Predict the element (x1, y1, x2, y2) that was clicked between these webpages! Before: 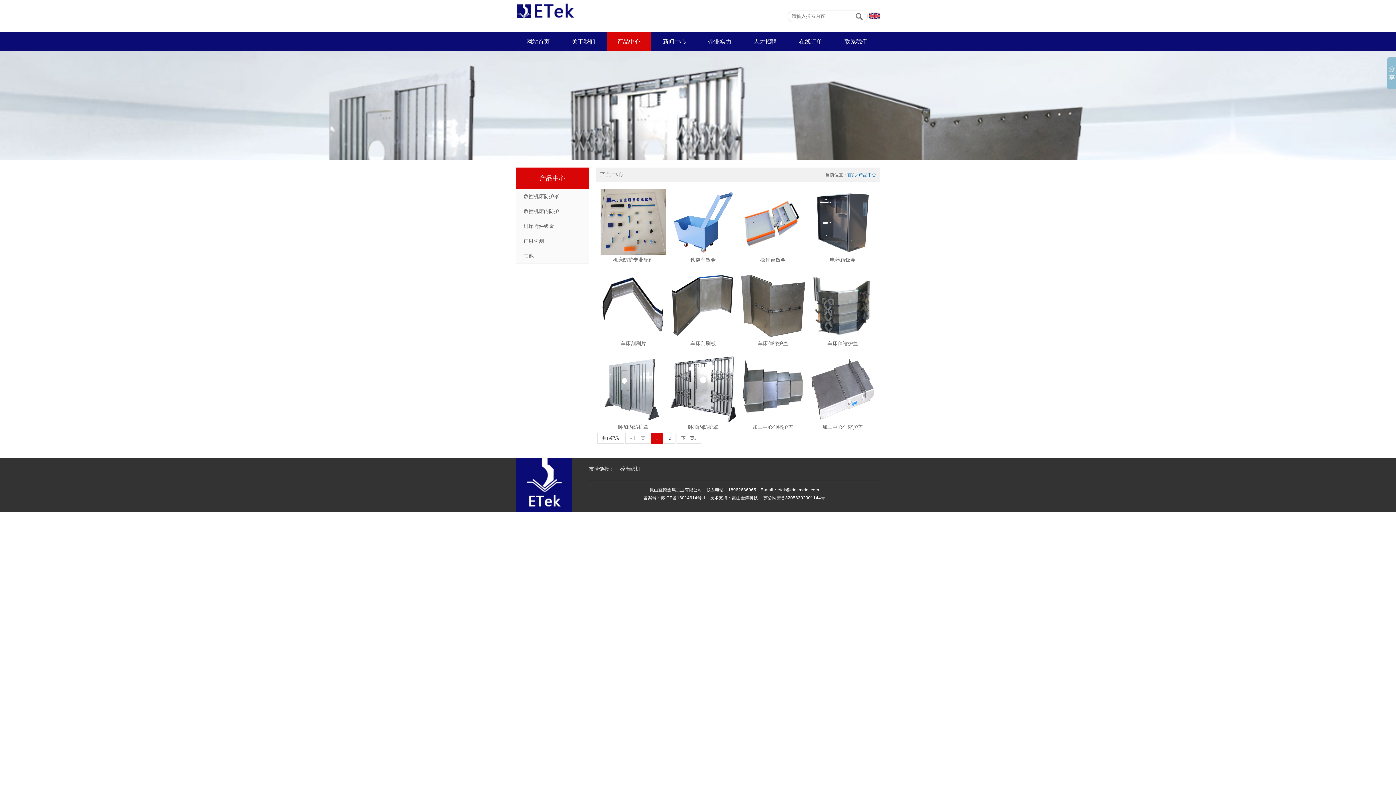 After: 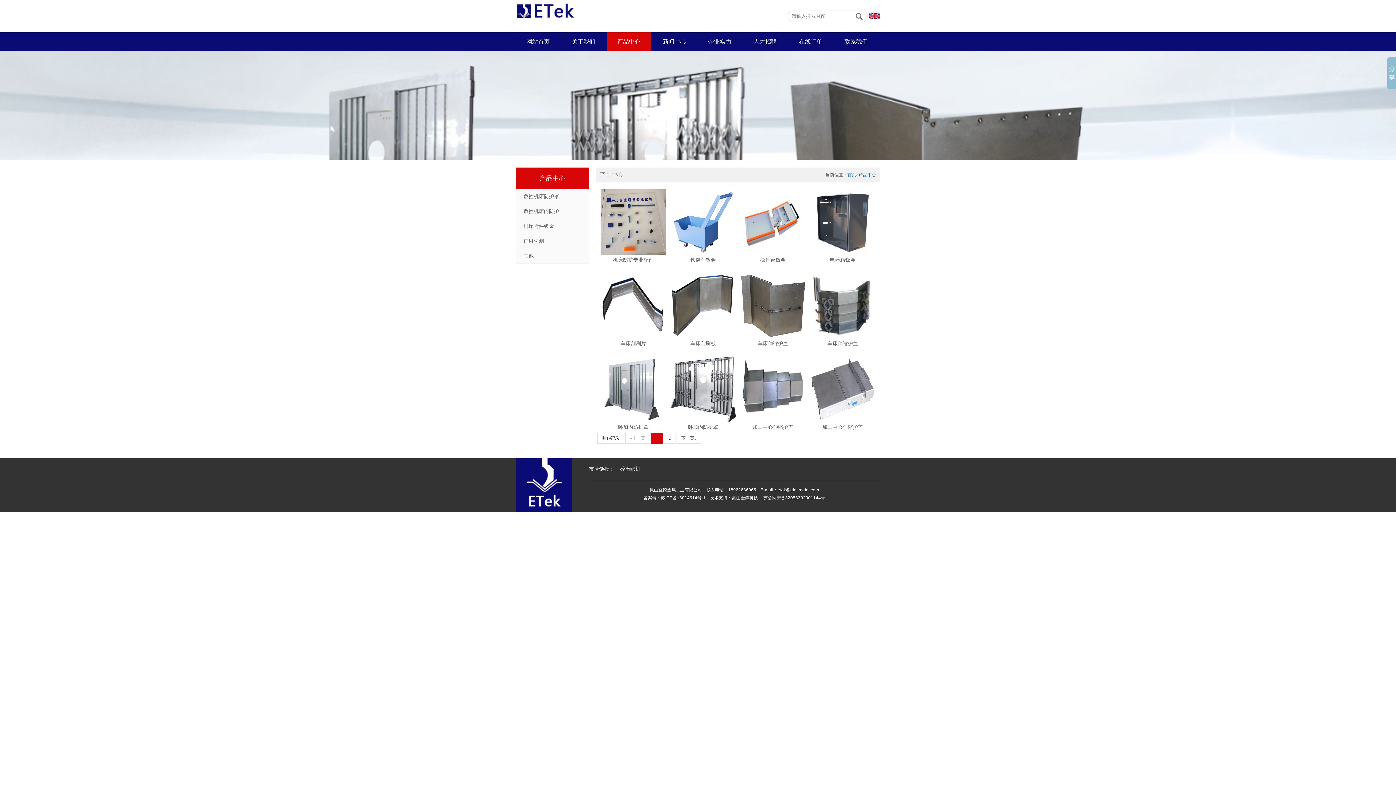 Action: bbox: (0, 51, 1396, 160)